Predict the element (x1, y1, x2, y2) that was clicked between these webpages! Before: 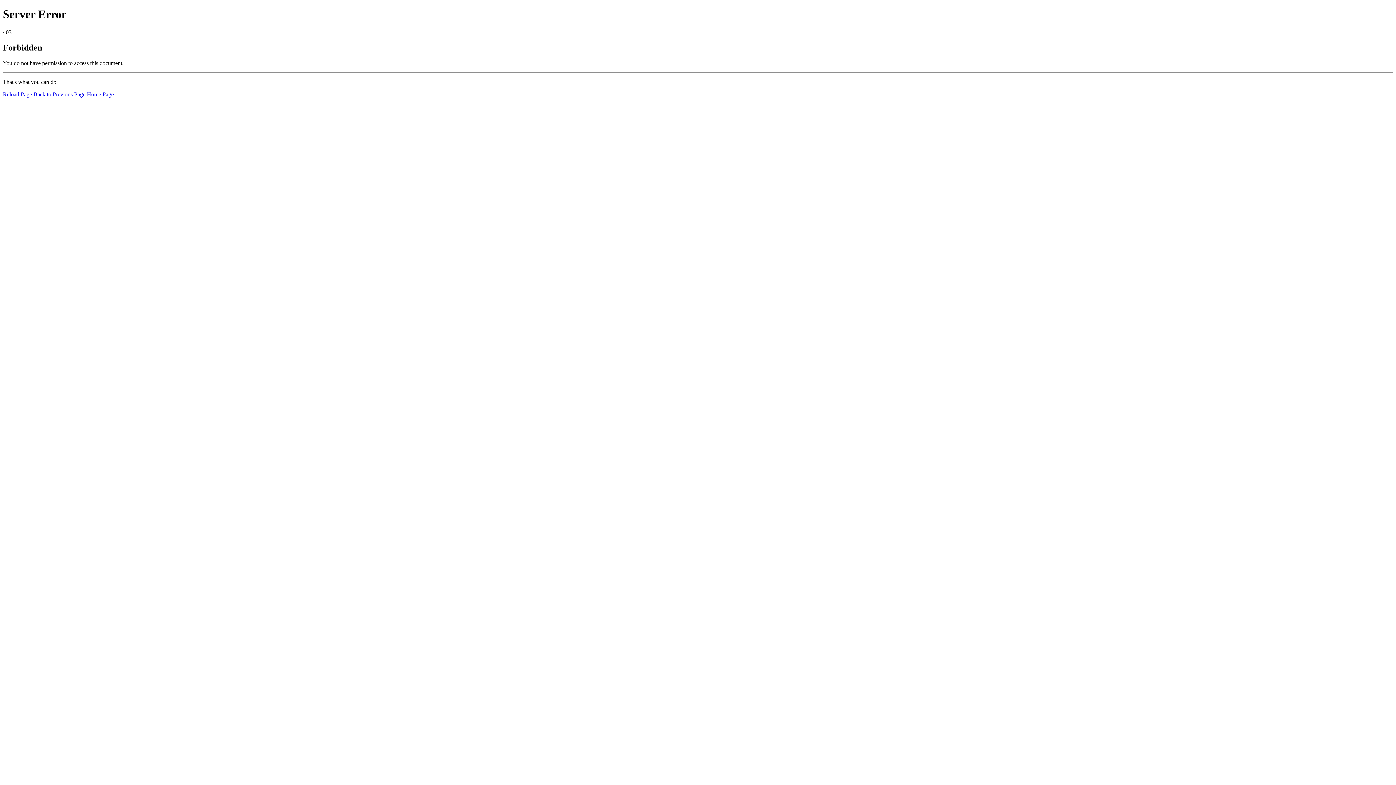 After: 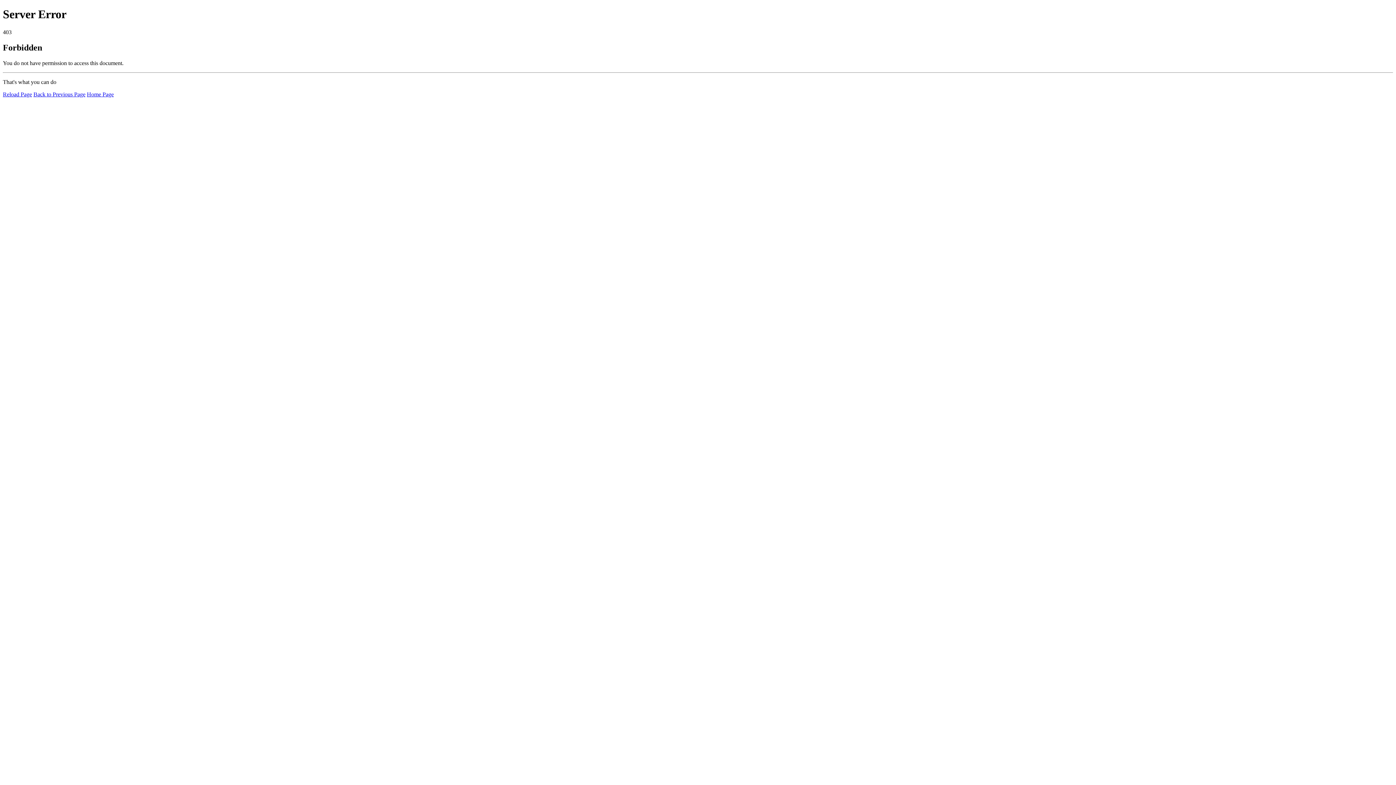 Action: bbox: (2, 91, 32, 97) label: Reload Page